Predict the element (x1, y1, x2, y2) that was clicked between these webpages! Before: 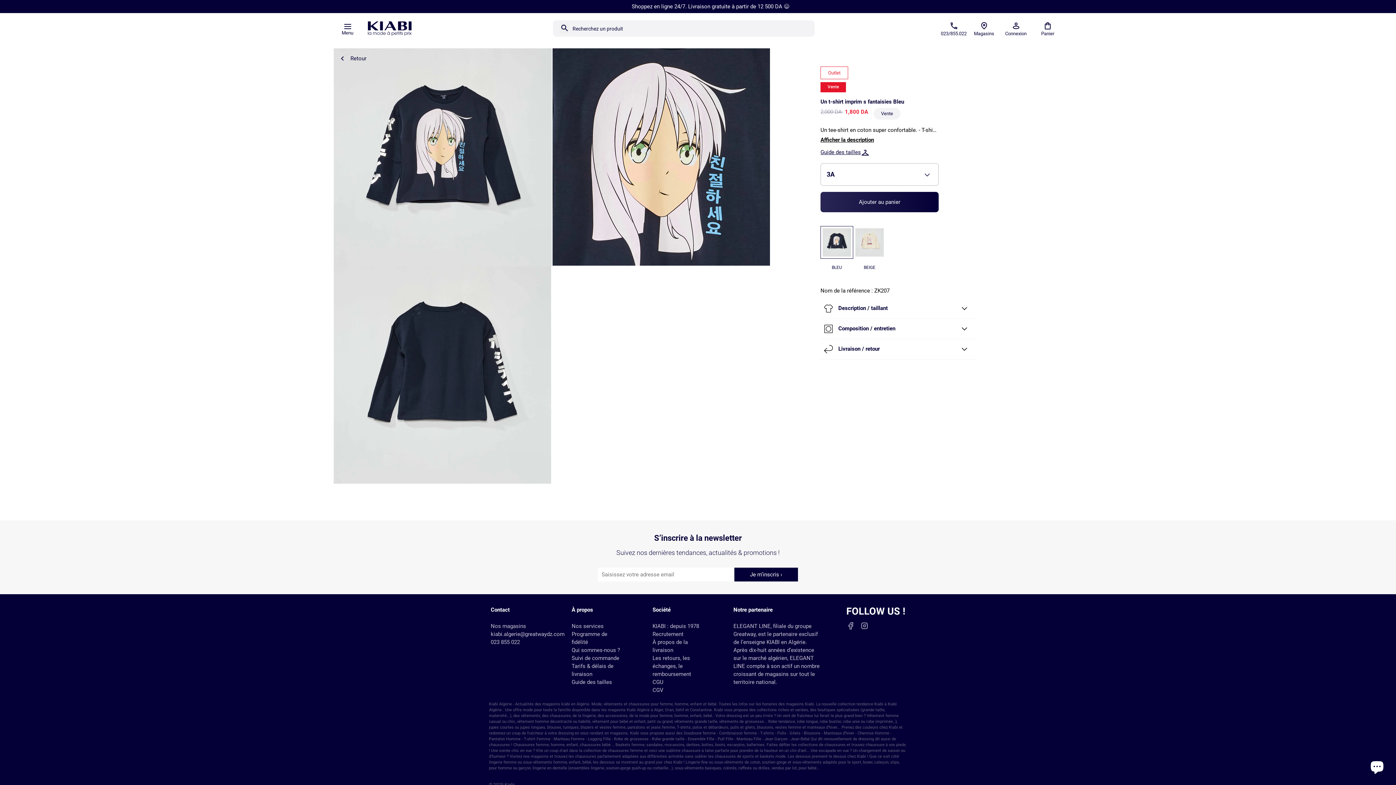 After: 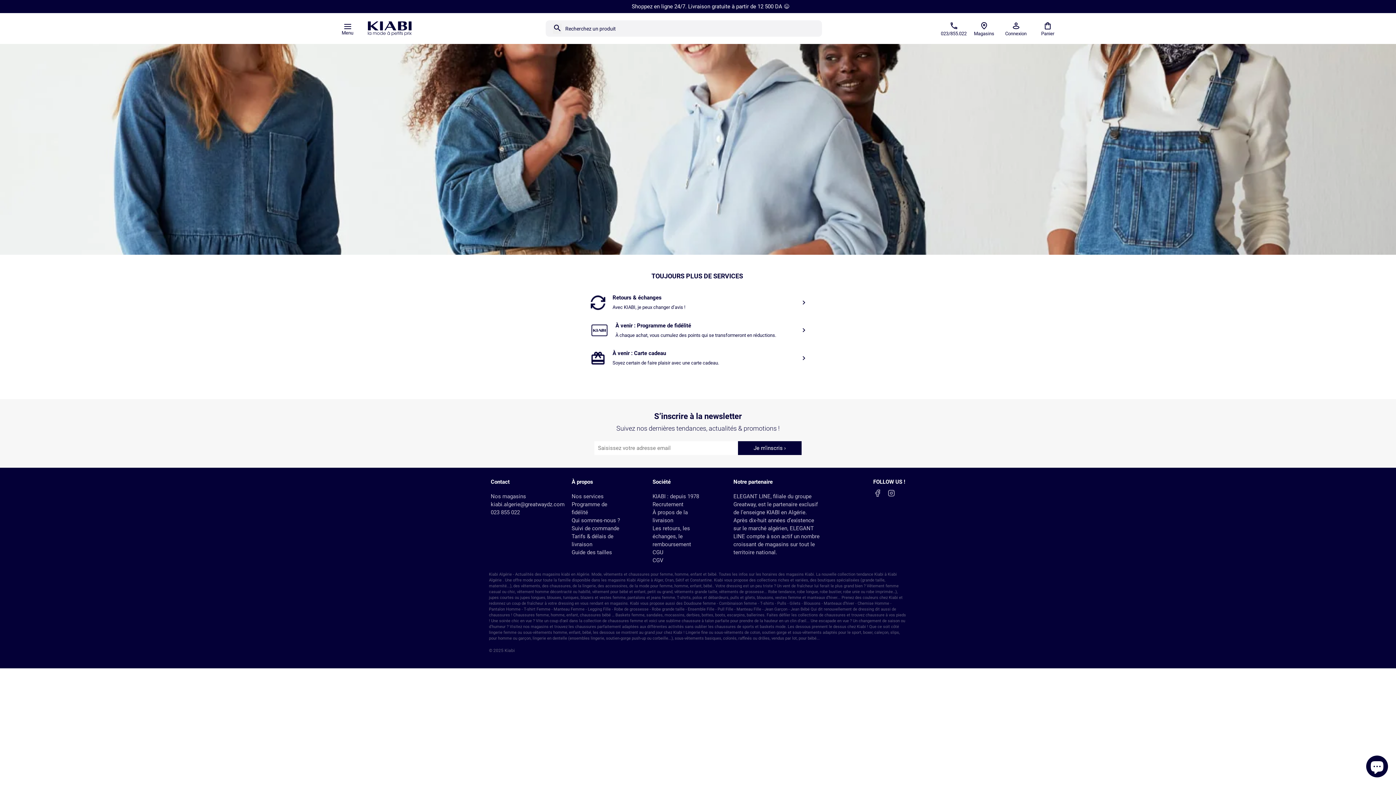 Action: label: Nos services bbox: (571, 623, 603, 629)